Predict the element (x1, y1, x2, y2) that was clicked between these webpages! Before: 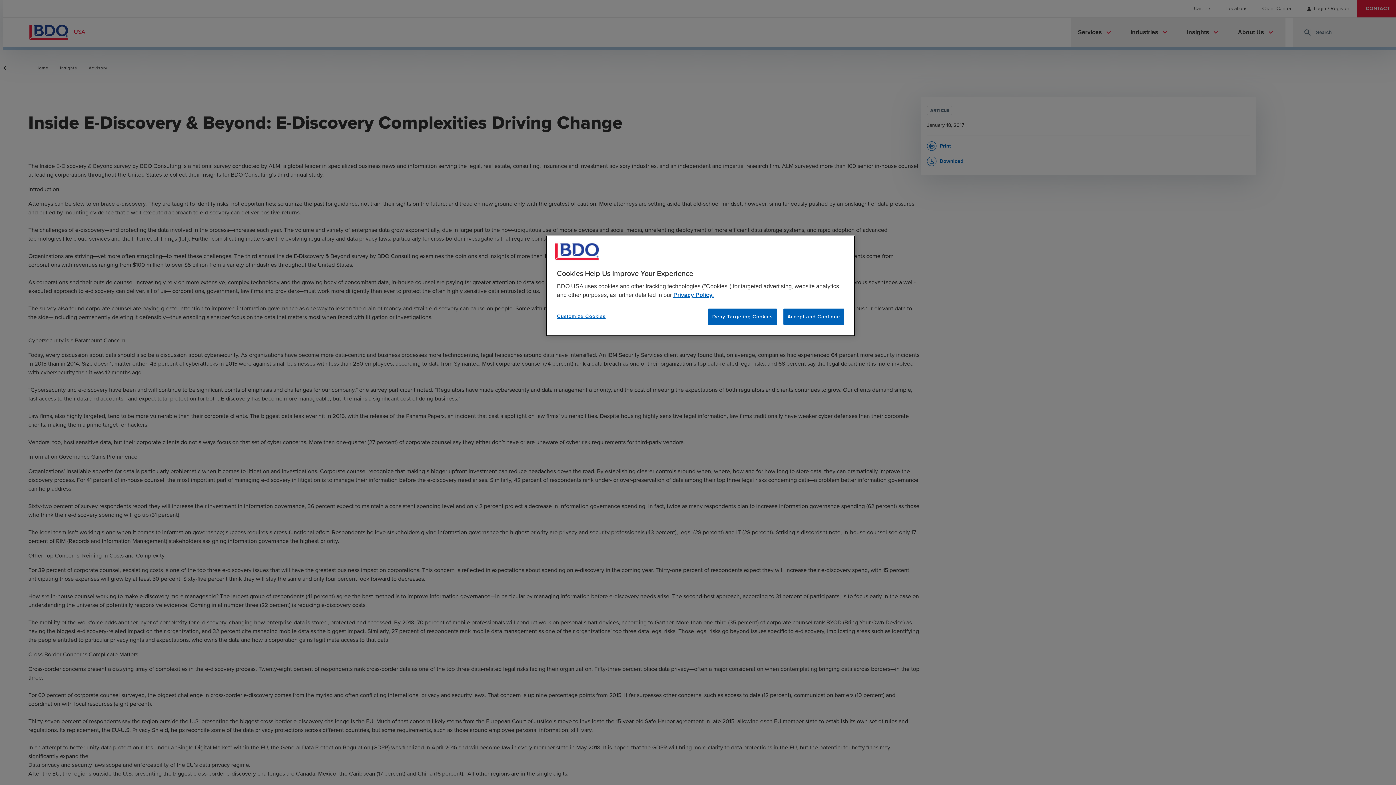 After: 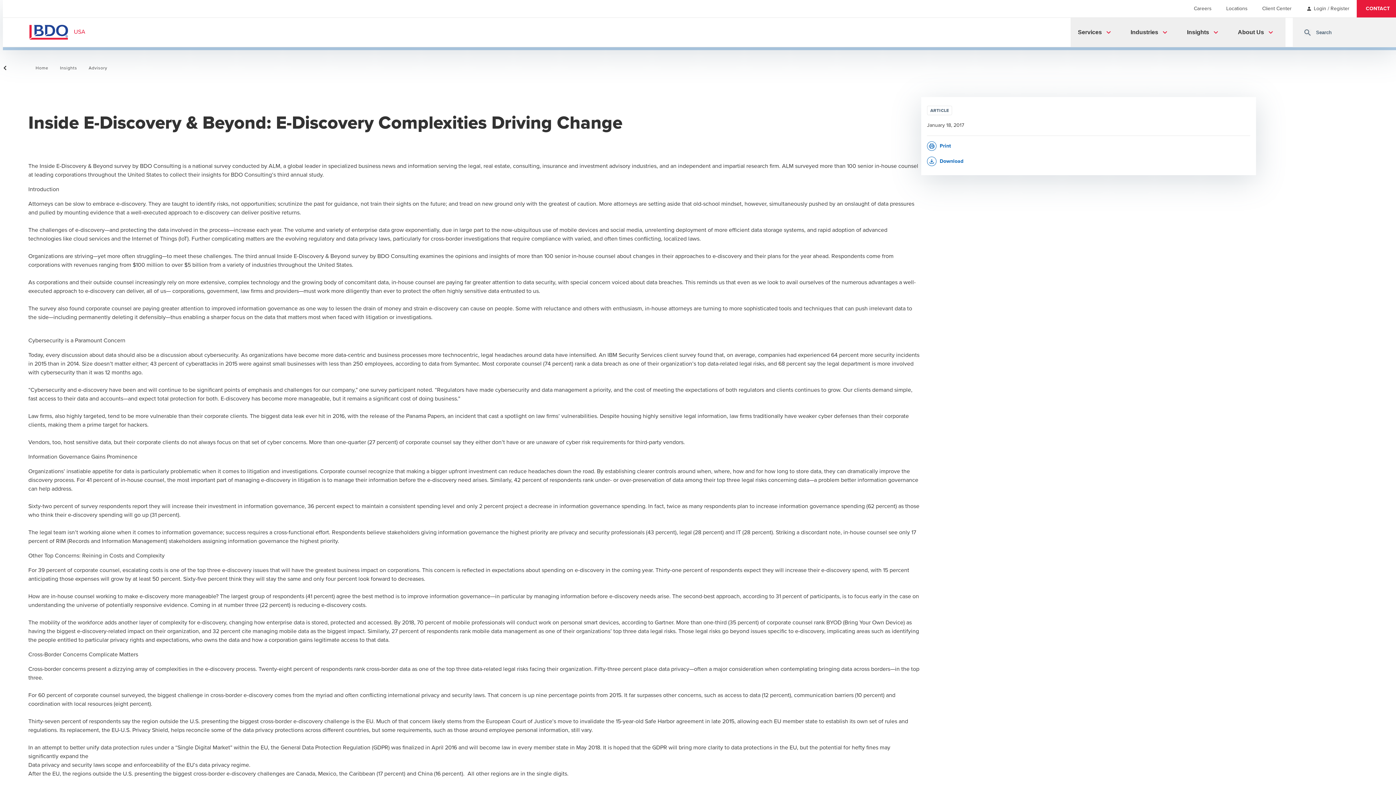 Action: bbox: (783, 308, 844, 325) label: Accept and Continue